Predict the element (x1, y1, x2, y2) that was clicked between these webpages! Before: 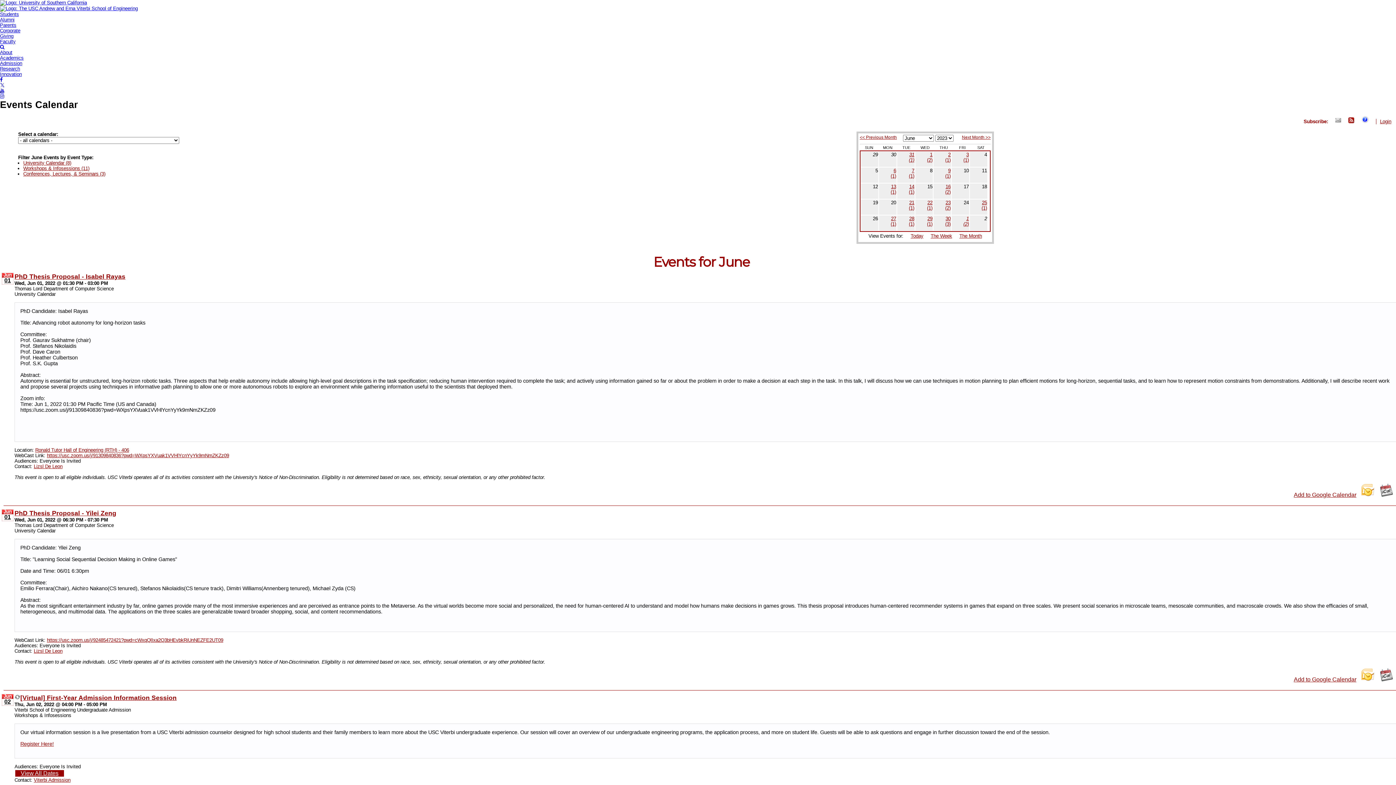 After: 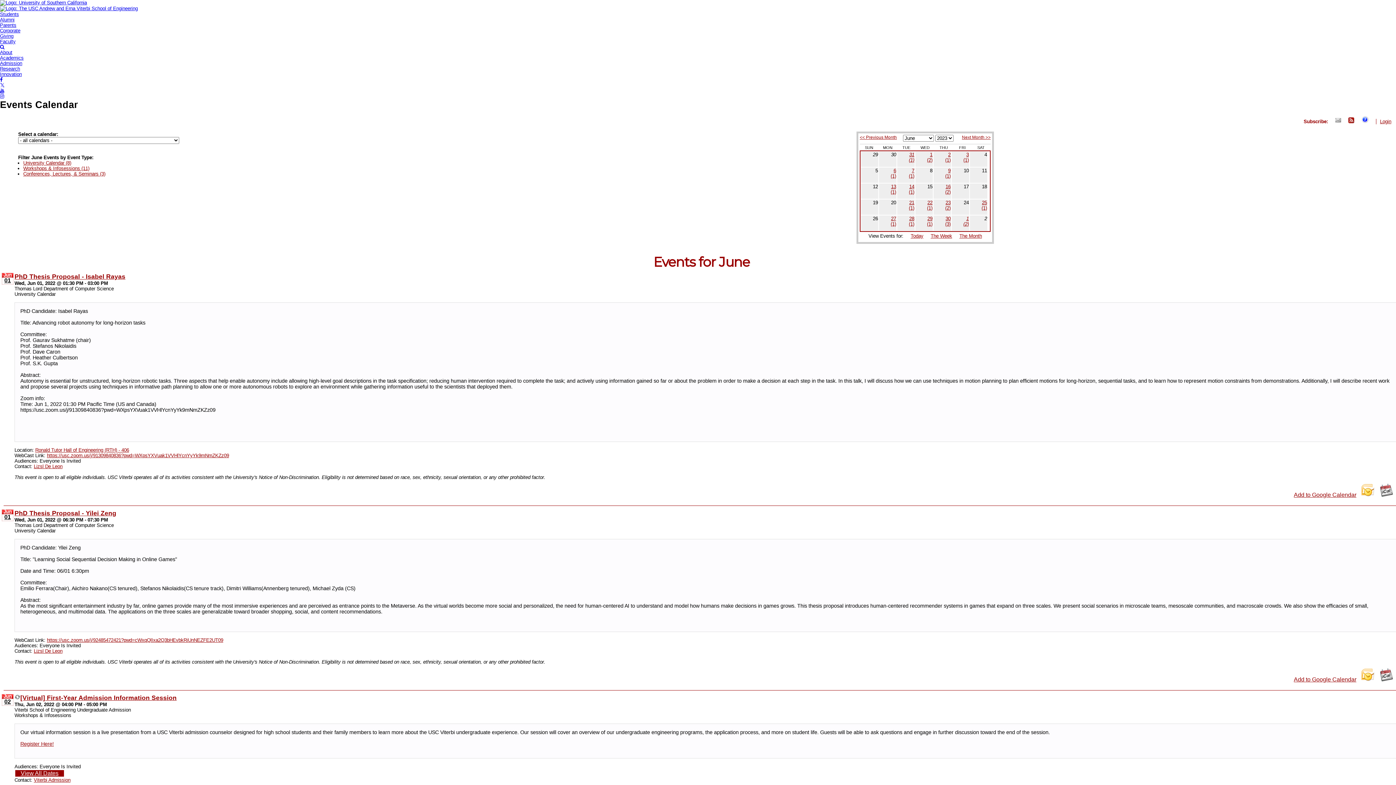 Action: bbox: (1380, 490, 1393, 498)